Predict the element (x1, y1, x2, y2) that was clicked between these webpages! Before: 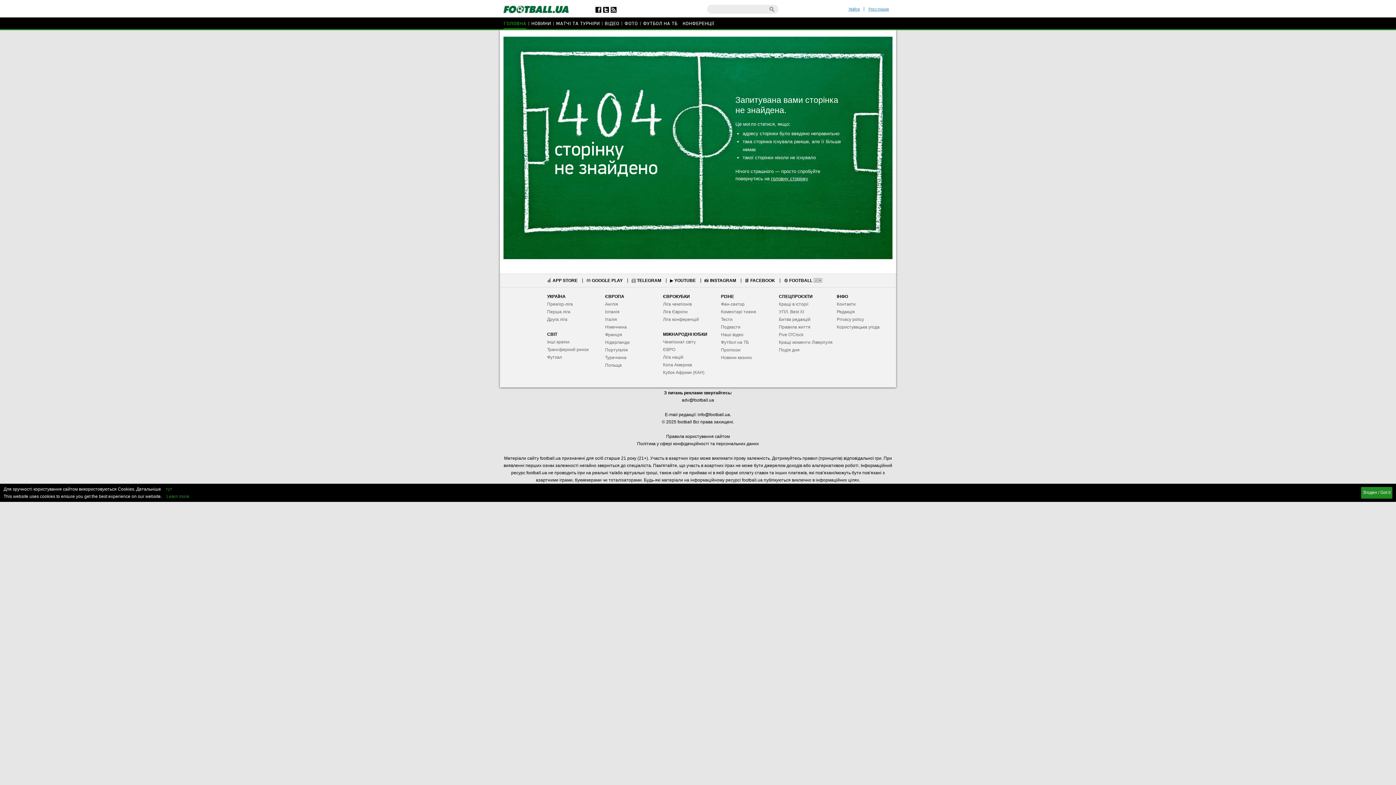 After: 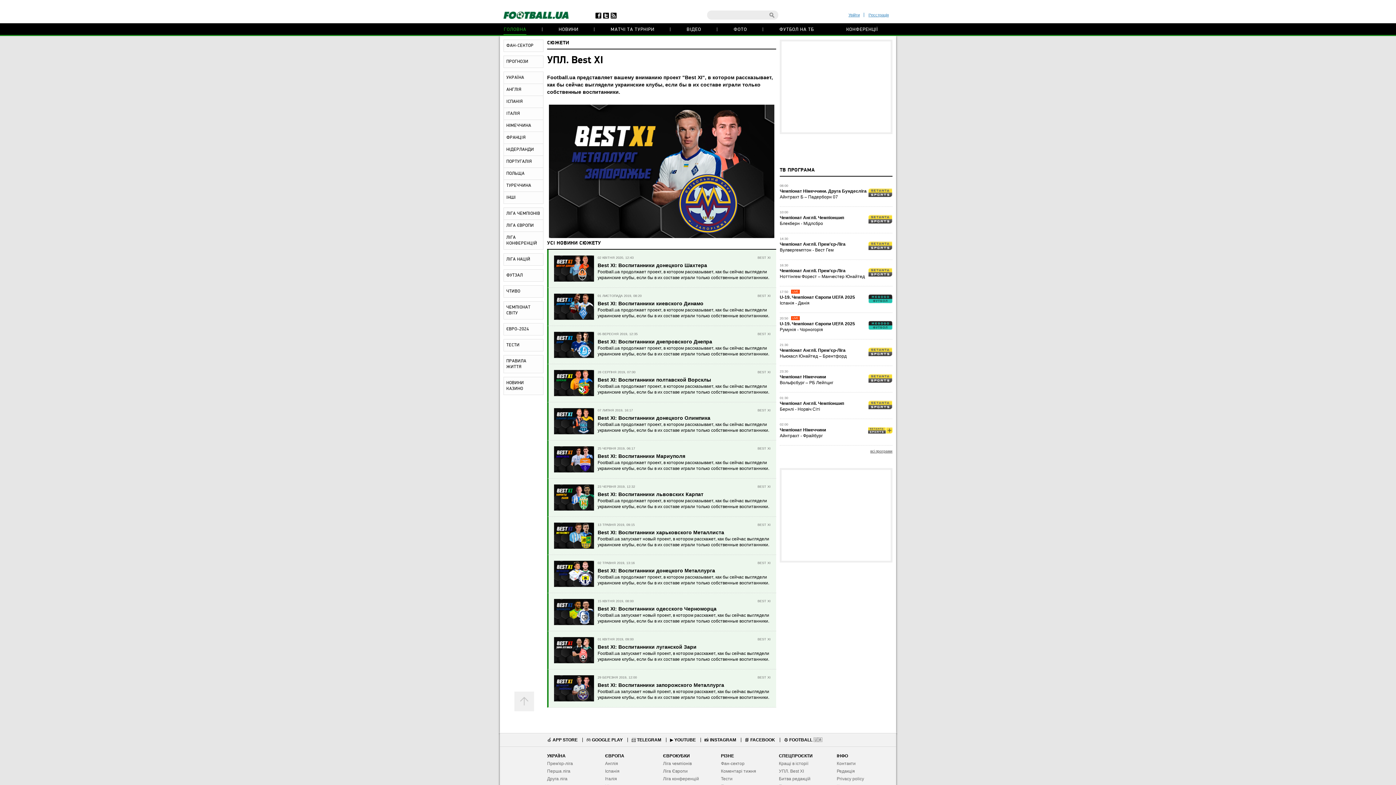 Action: bbox: (779, 309, 804, 314) label: УПЛ. Best XІ